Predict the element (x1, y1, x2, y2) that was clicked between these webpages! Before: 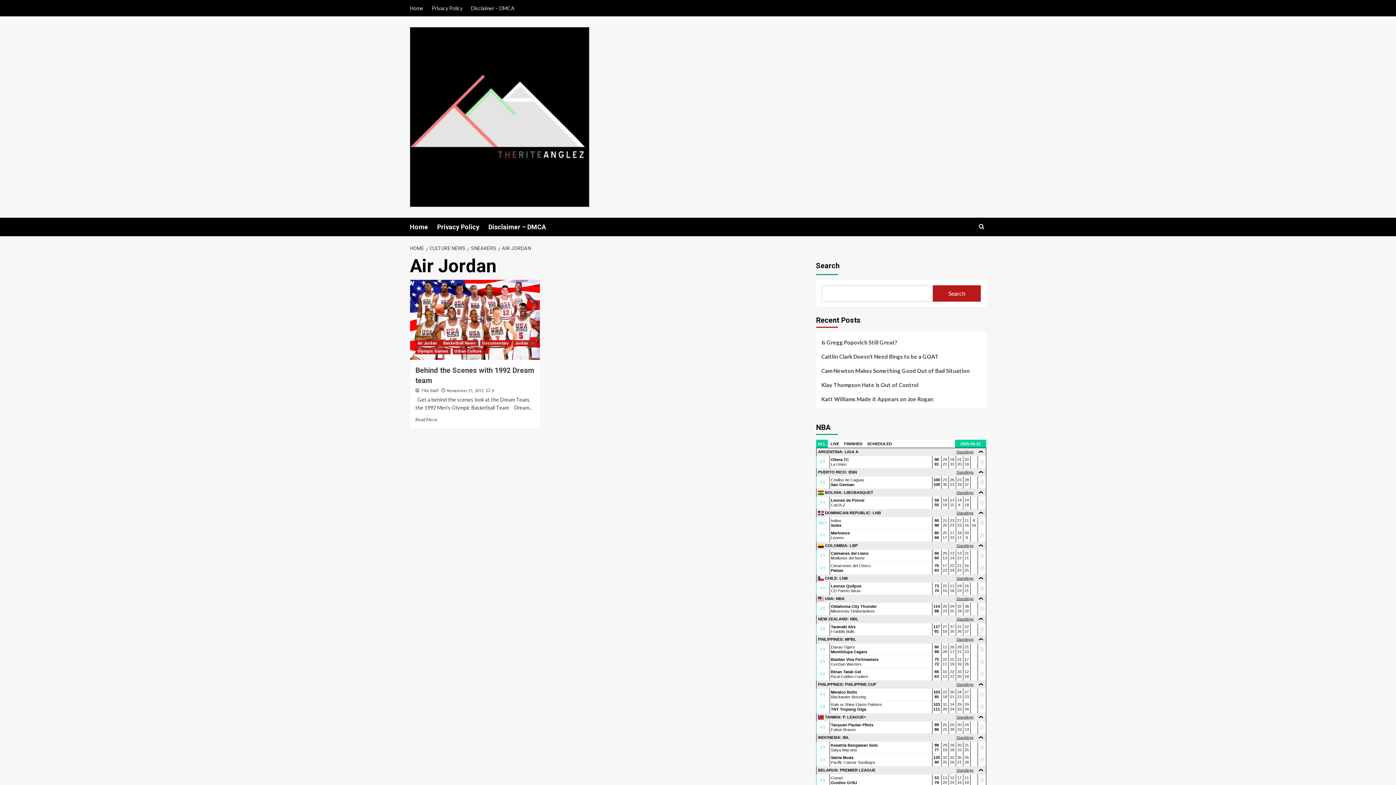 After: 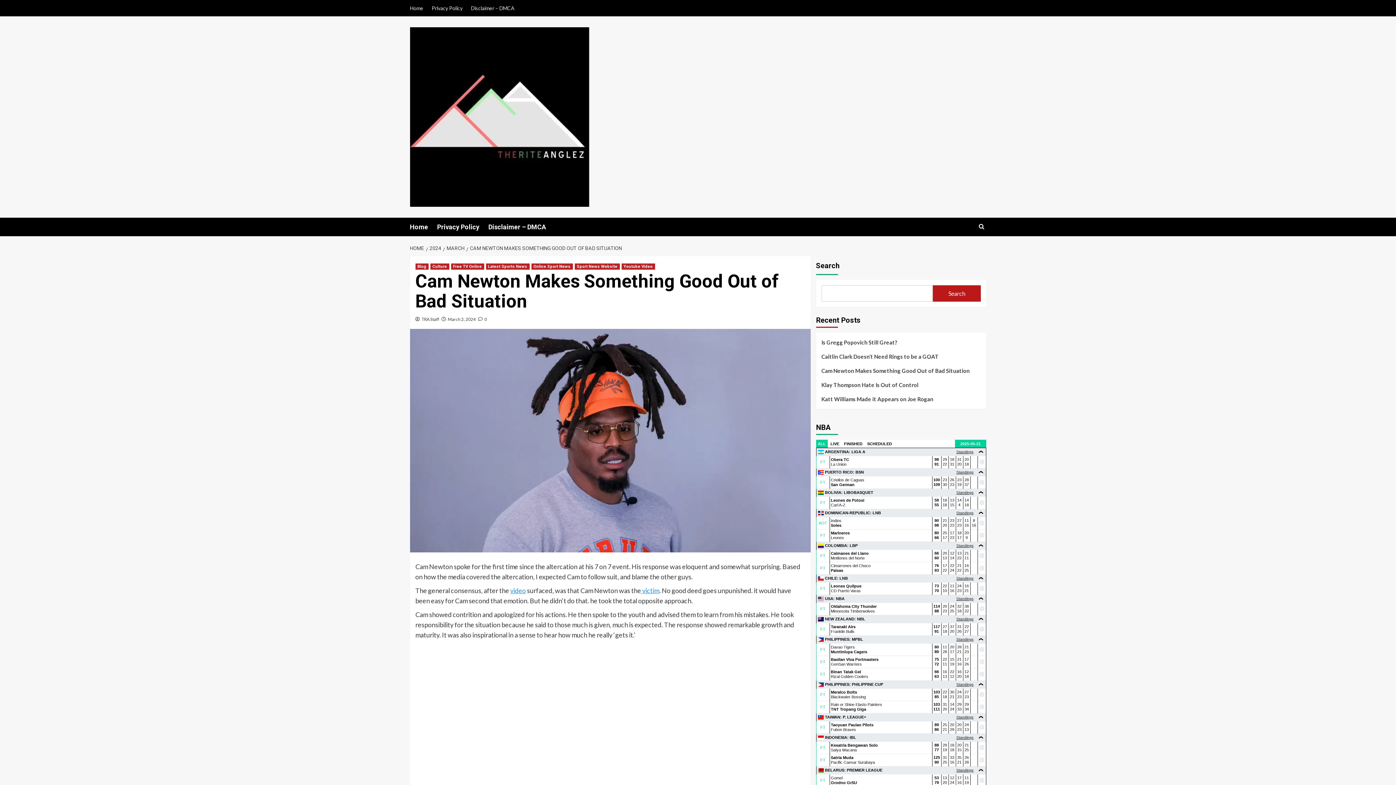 Action: bbox: (821, 366, 980, 380) label: Cam Newton Makes Something Good Out of Bad Situation